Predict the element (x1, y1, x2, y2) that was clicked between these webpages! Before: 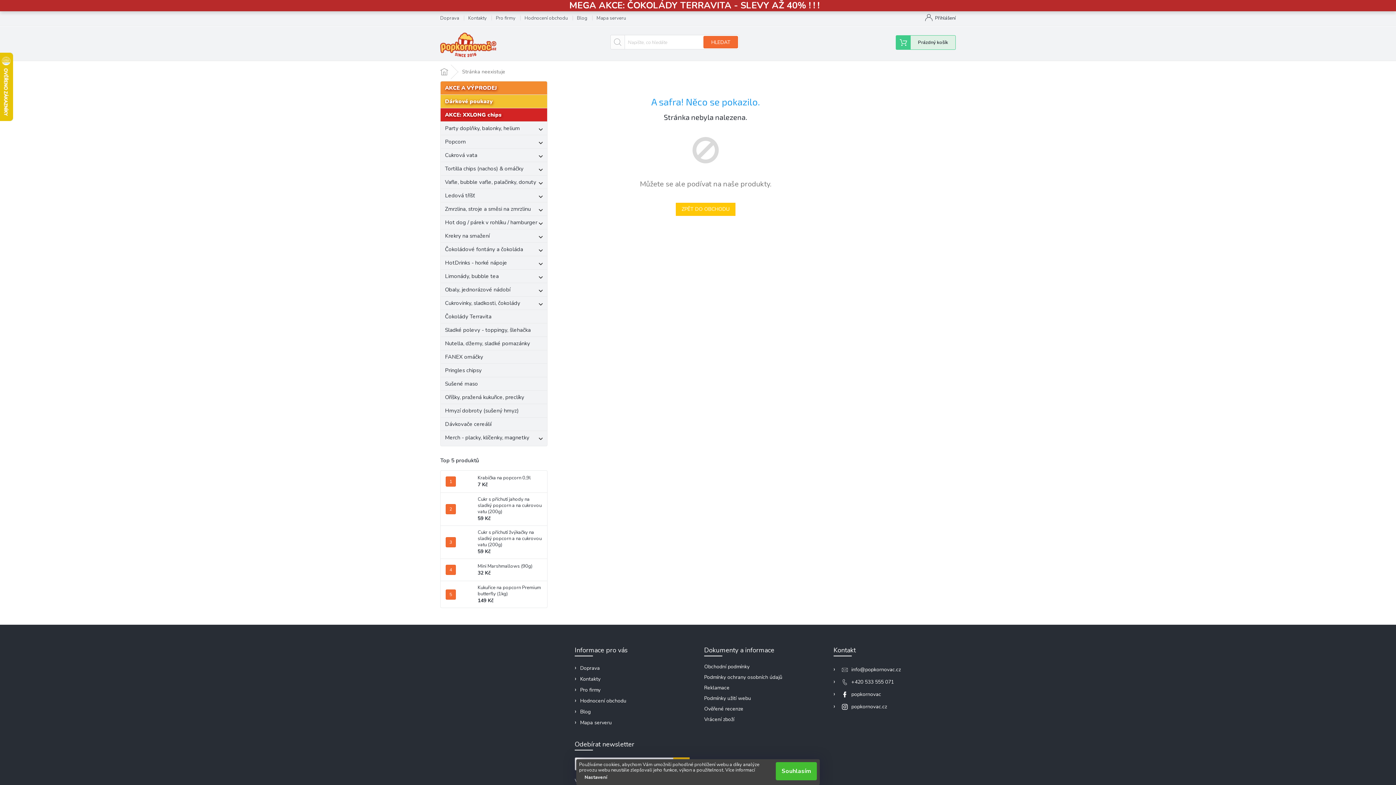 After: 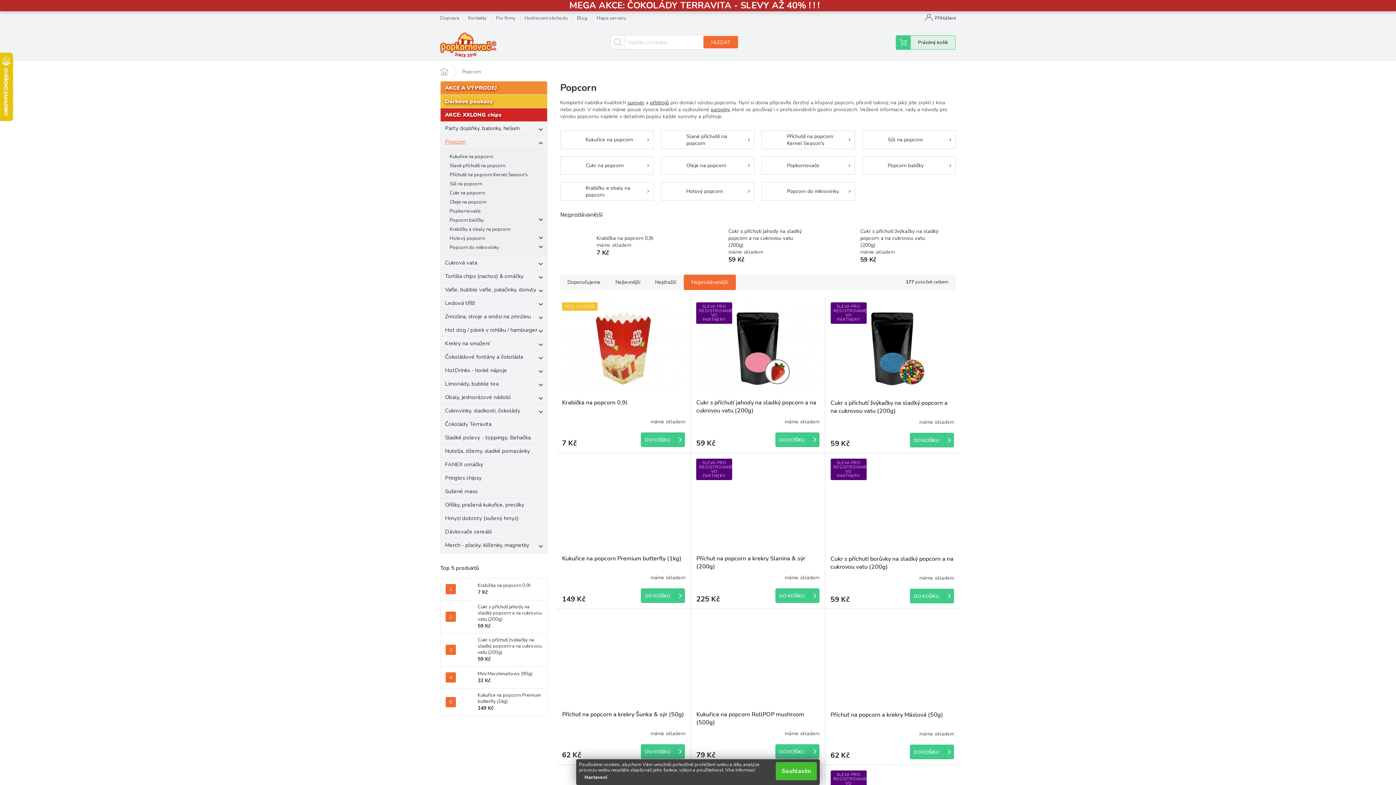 Action: bbox: (440, 135, 547, 148) label: Popcorn
 